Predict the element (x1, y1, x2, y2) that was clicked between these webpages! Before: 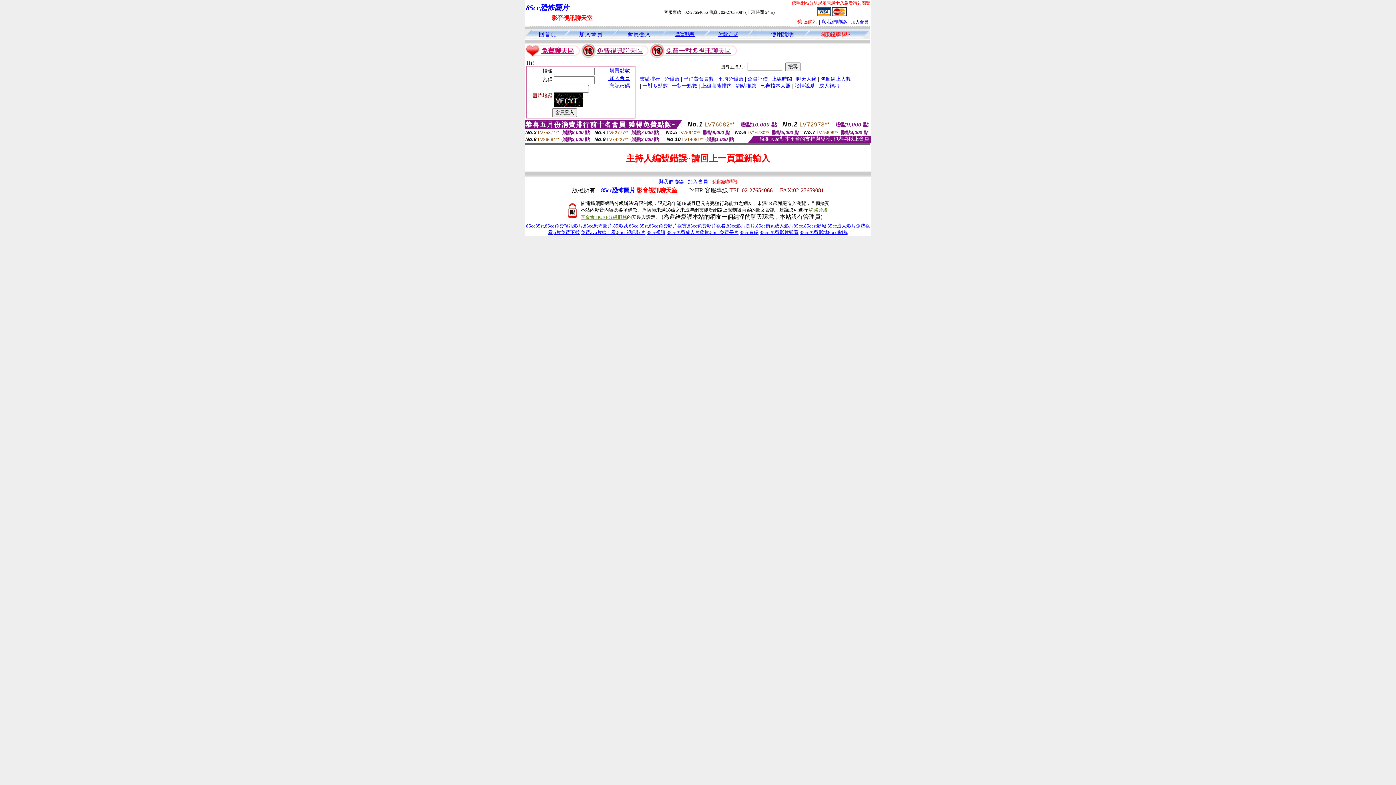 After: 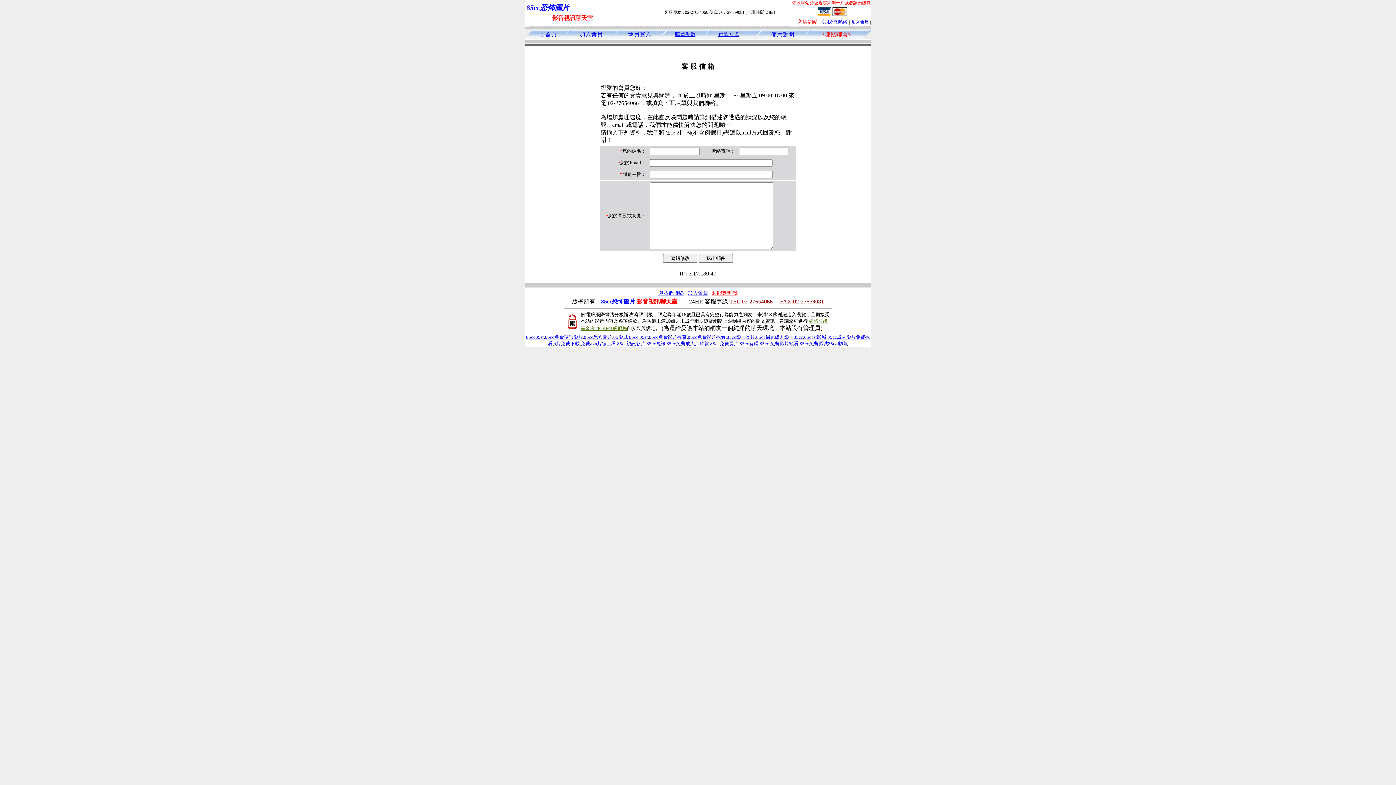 Action: bbox: (658, 179, 684, 184) label: 與我們聯絡